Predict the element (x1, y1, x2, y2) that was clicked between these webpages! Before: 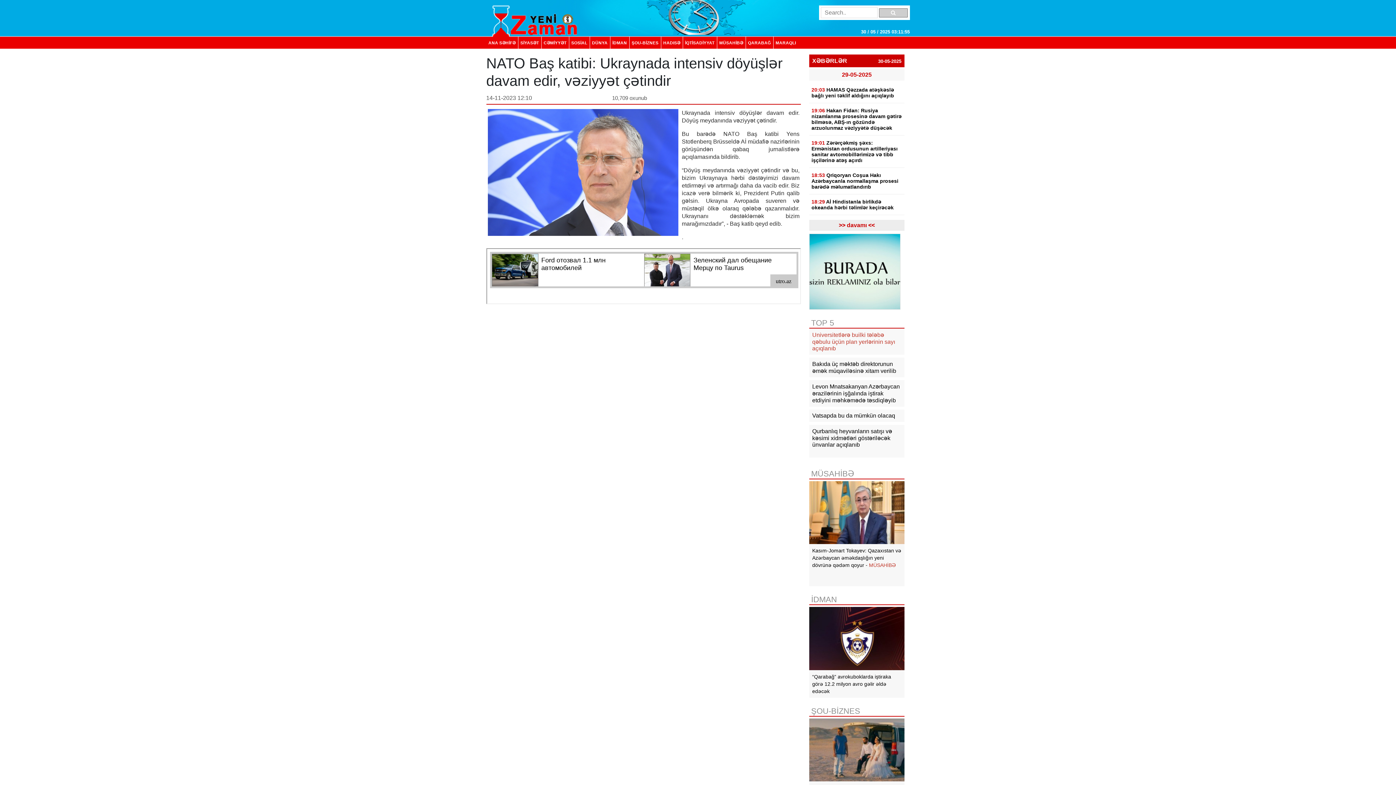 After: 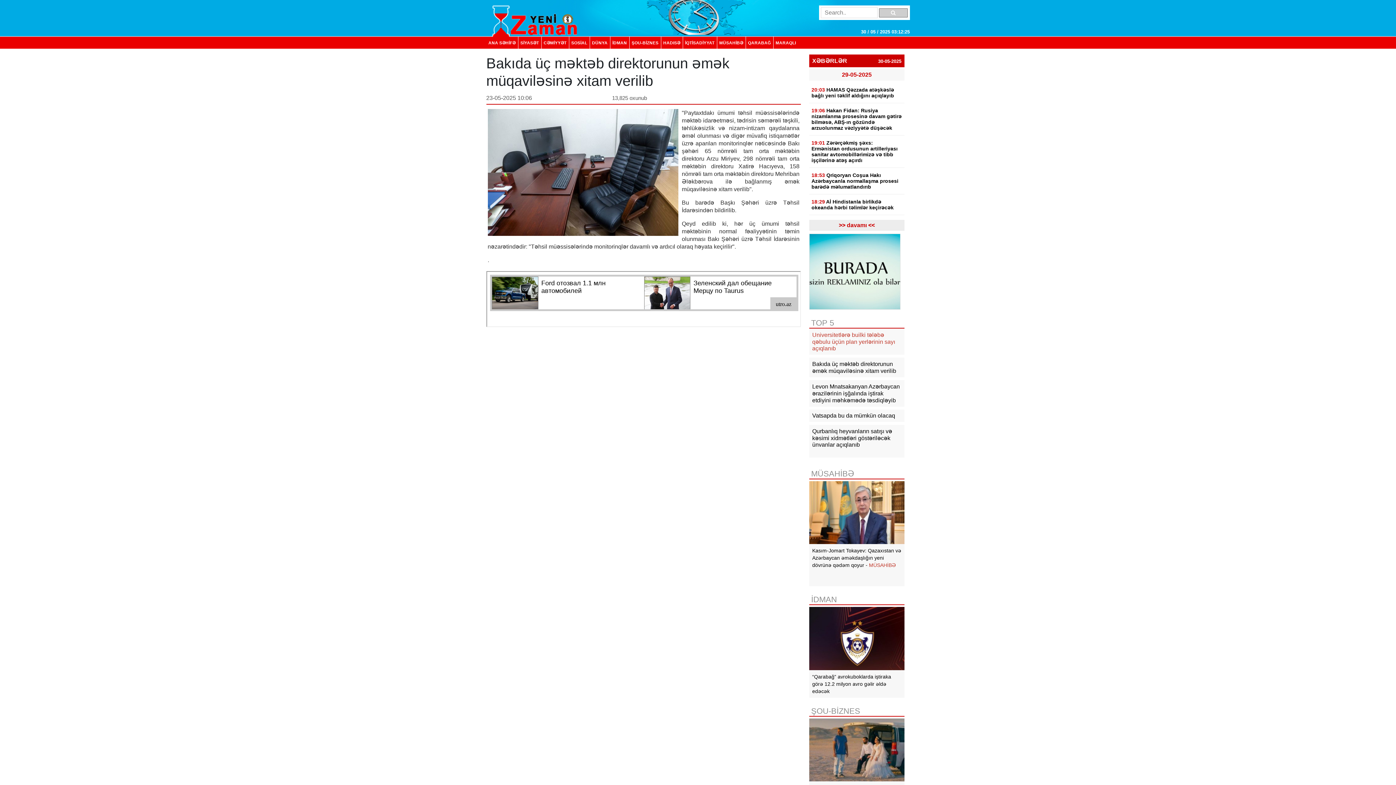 Action: bbox: (809, 357, 904, 377) label: Bakıda üç məktəb direktorunun əmək müqaviləsinə xitam verilib